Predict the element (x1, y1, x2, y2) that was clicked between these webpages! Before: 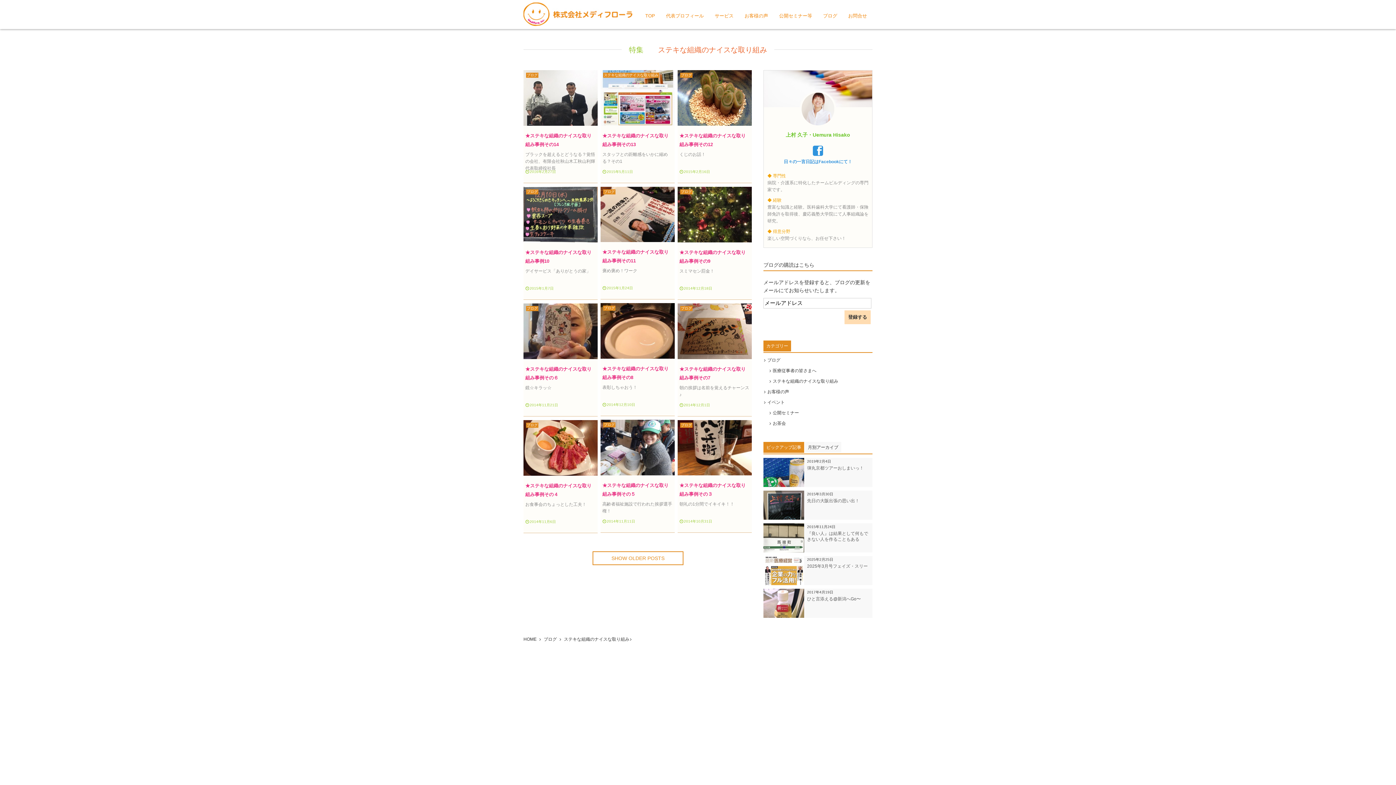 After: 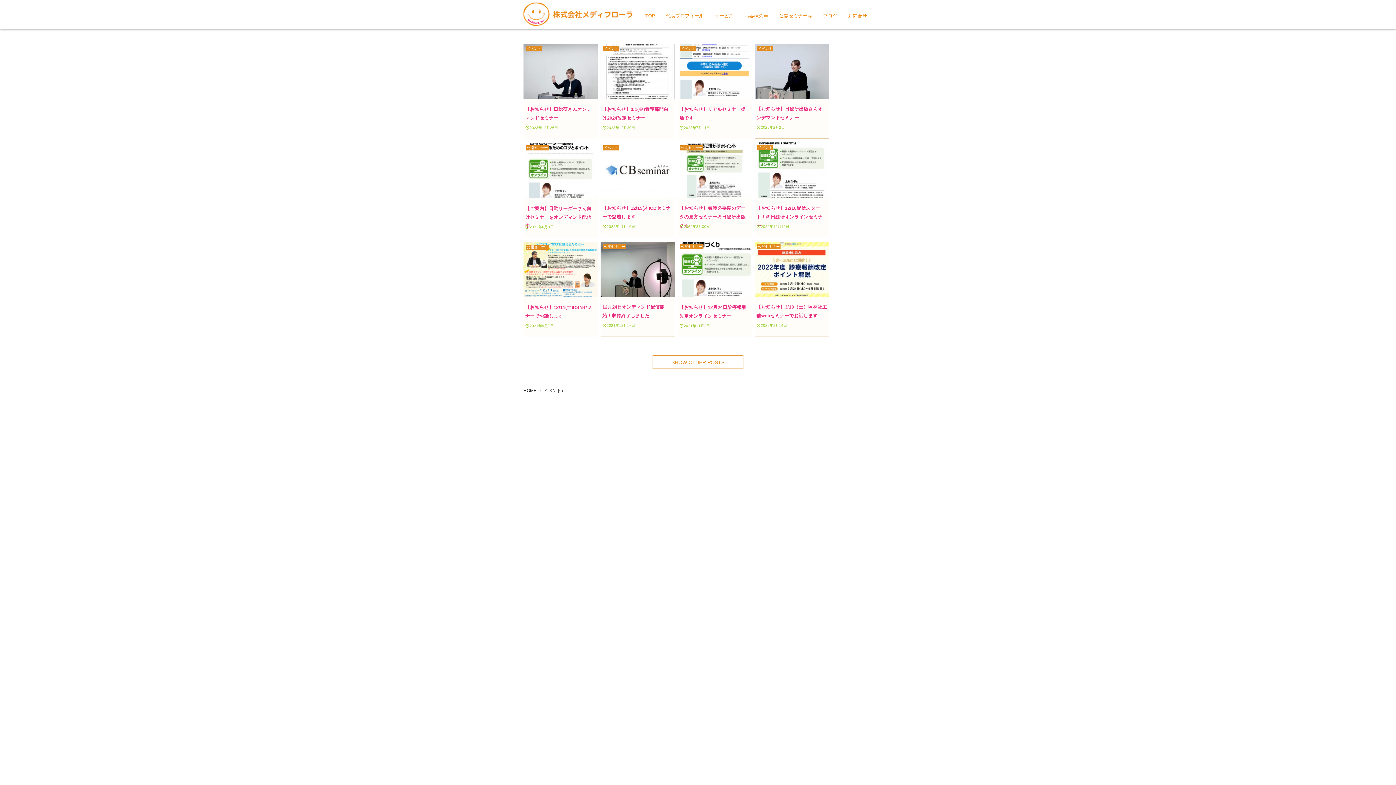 Action: bbox: (763, 400, 785, 405) label: イベント